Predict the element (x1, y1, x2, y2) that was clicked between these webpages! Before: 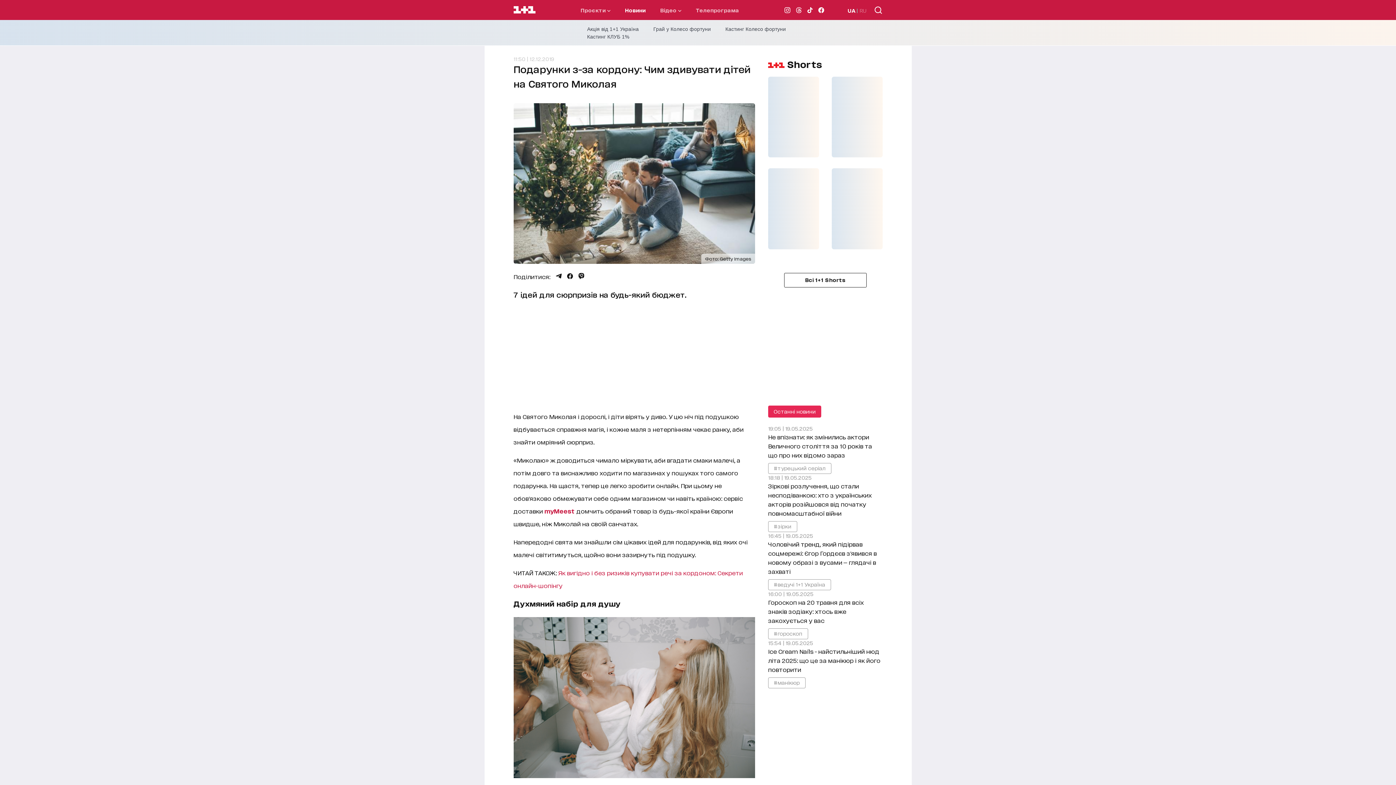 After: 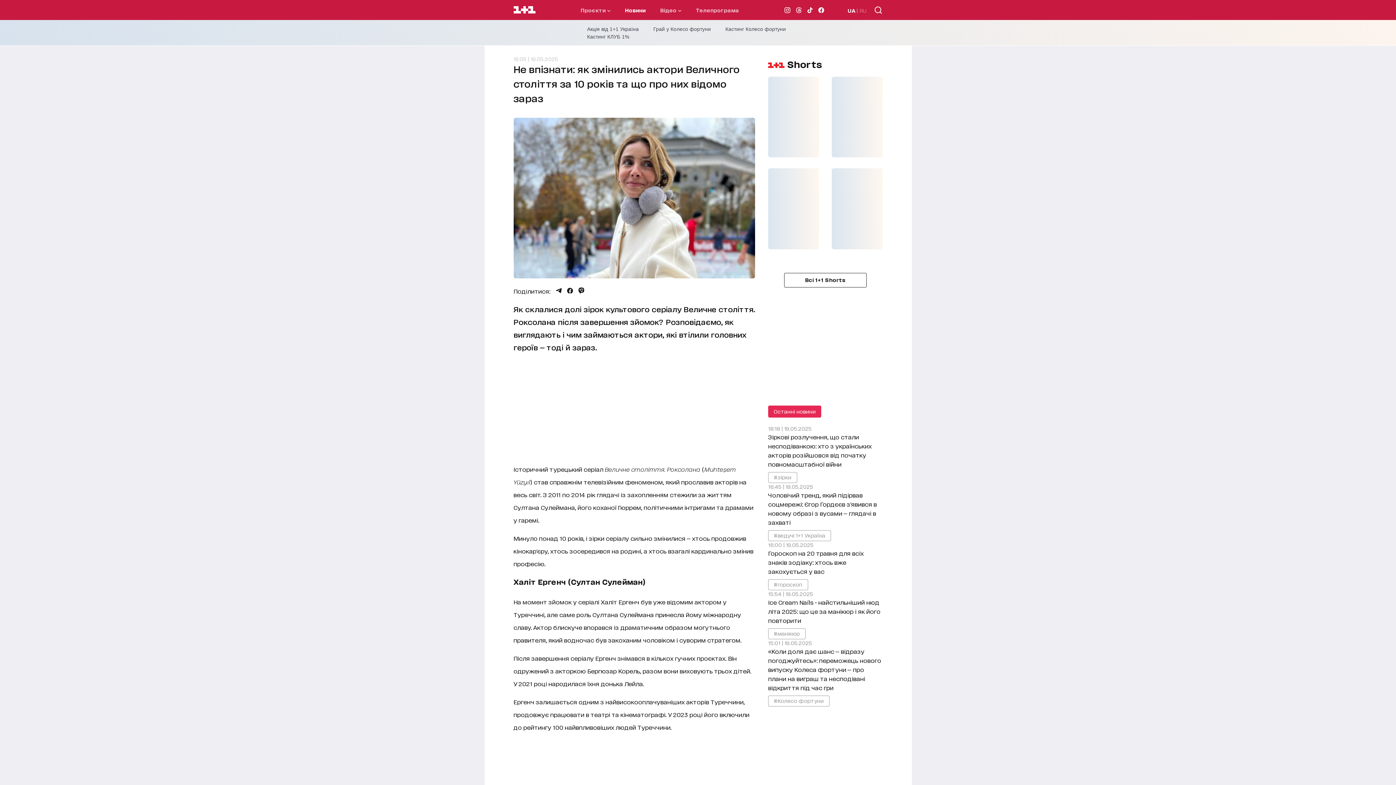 Action: label: 19:05 | 19.05.2025
Не впізнати: як змінились актори Величного століття за 10 років та що про них відомо зараз bbox: (768, 425, 882, 459)